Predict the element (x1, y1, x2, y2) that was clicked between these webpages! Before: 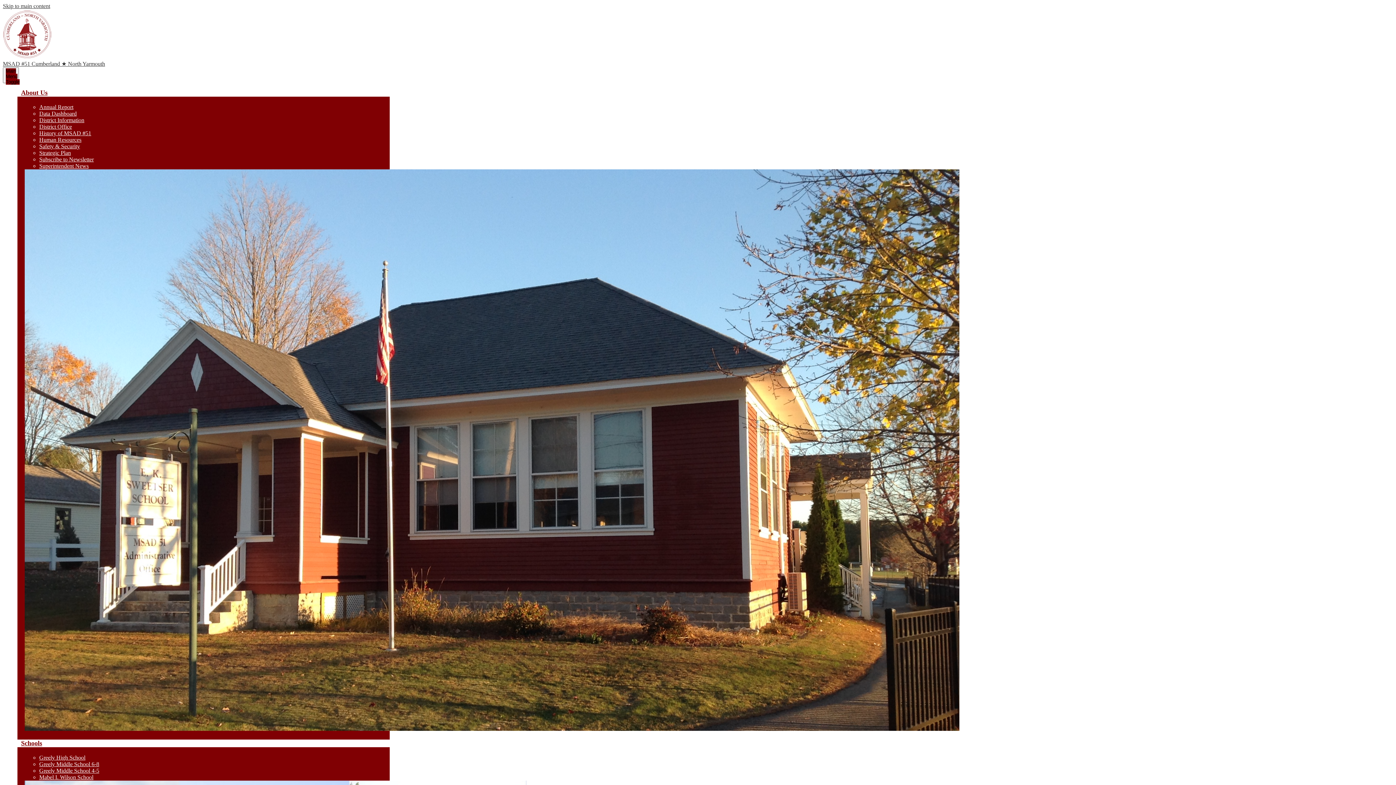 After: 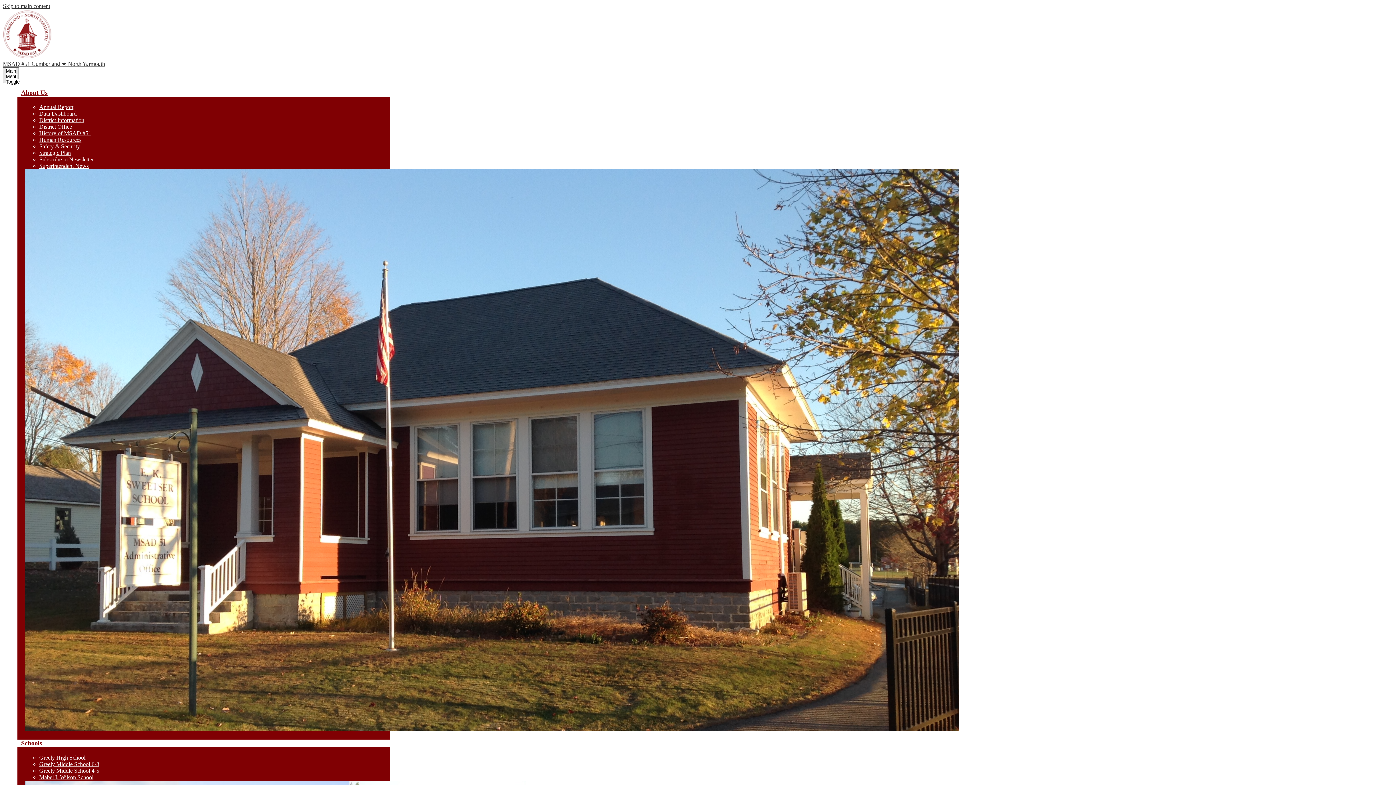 Action: bbox: (2, 67, 18, 83) label: Main Menu Toggle